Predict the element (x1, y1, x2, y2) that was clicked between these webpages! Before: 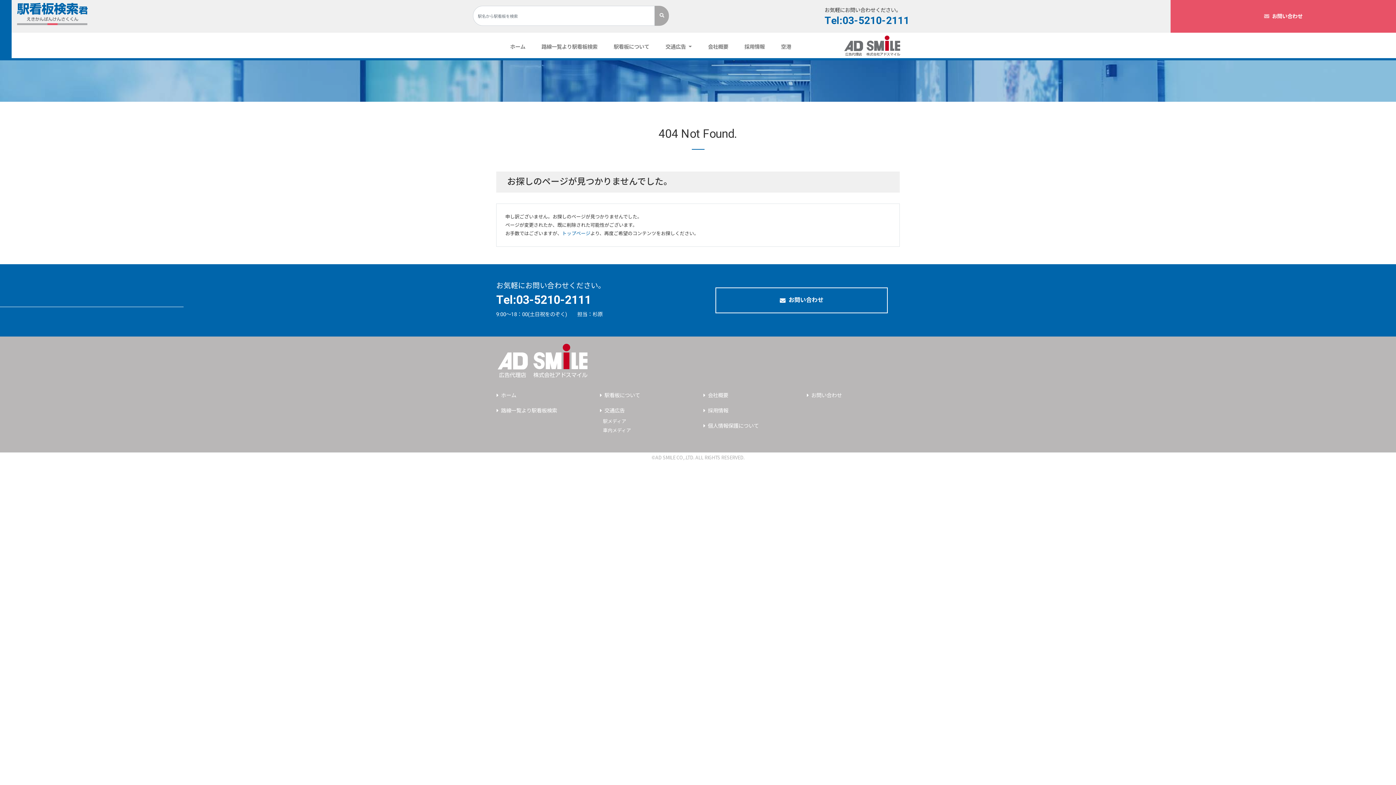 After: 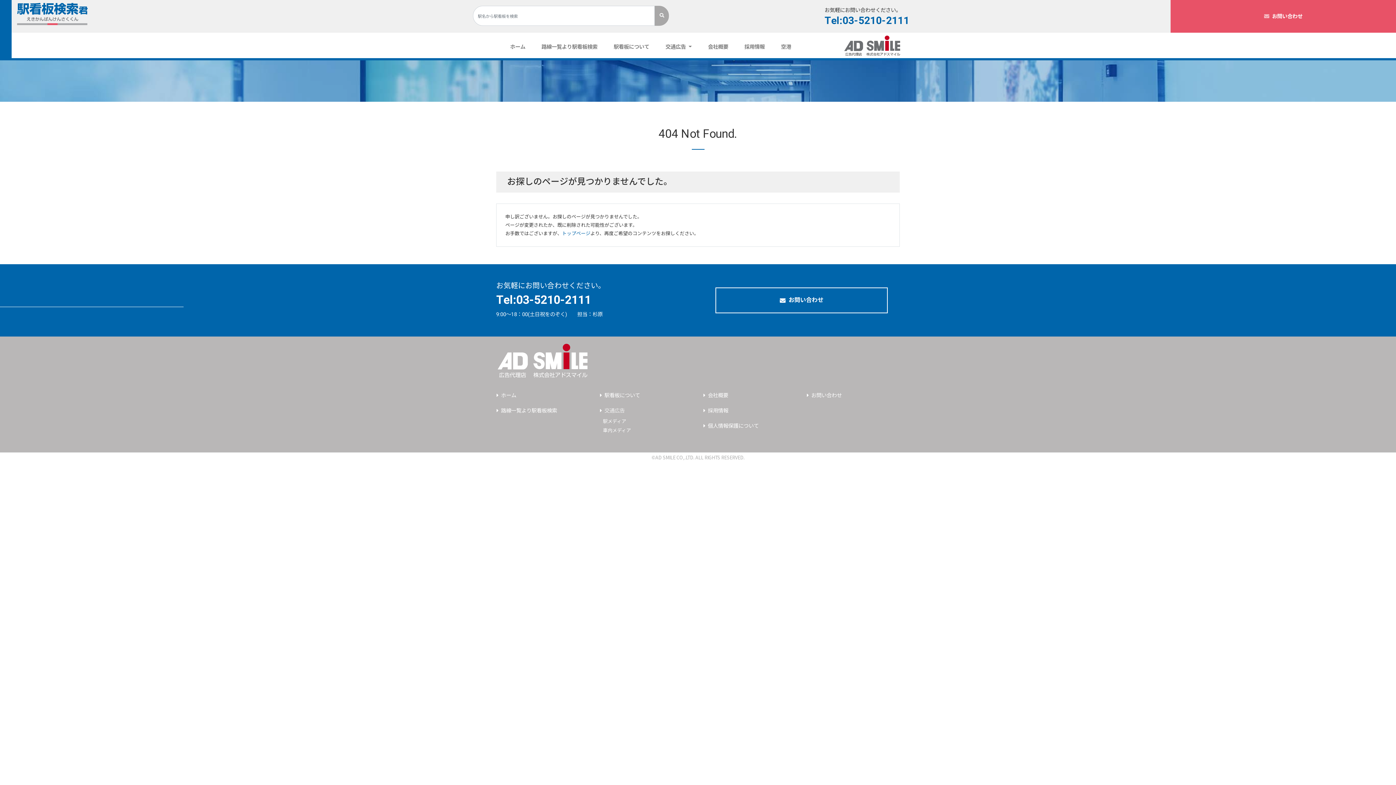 Action: bbox: (604, 407, 624, 414) label: 交通広告